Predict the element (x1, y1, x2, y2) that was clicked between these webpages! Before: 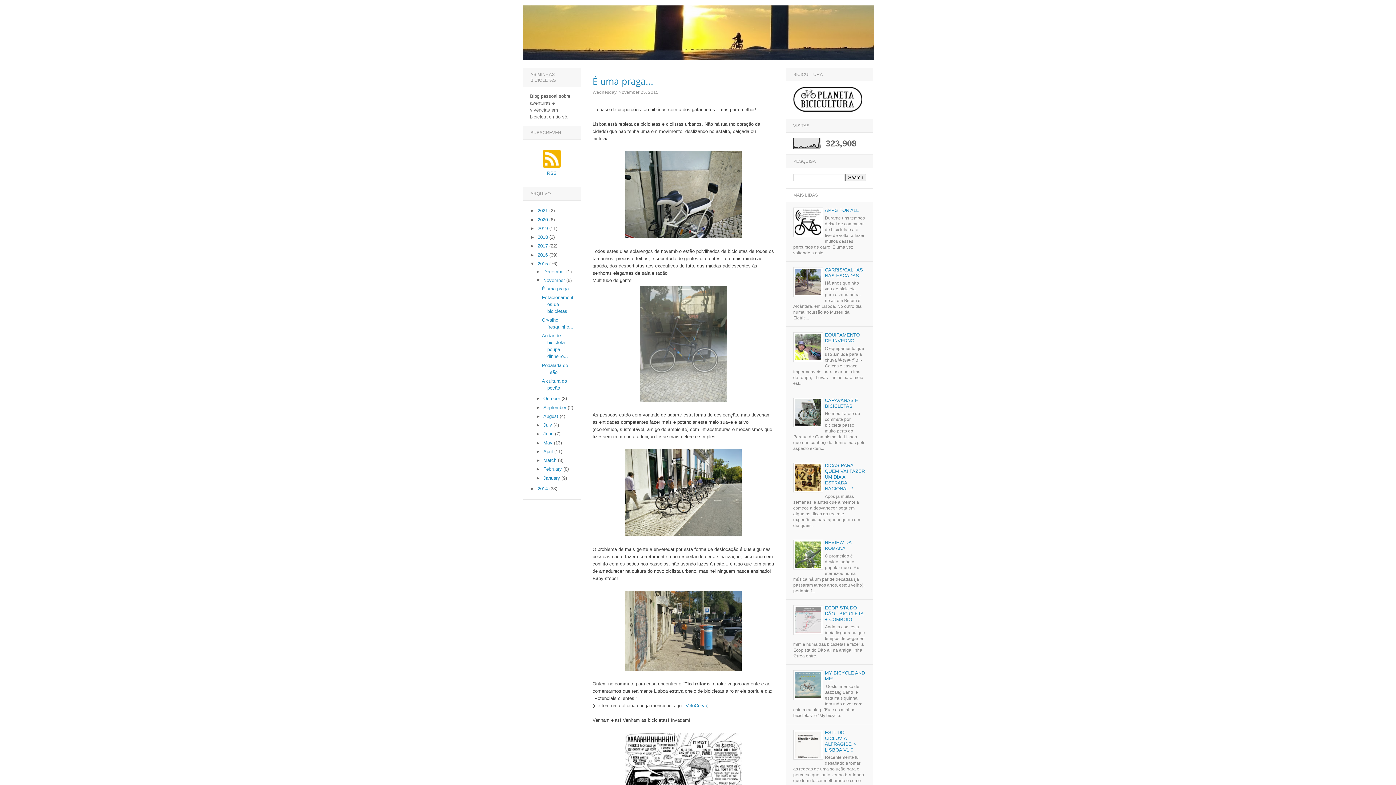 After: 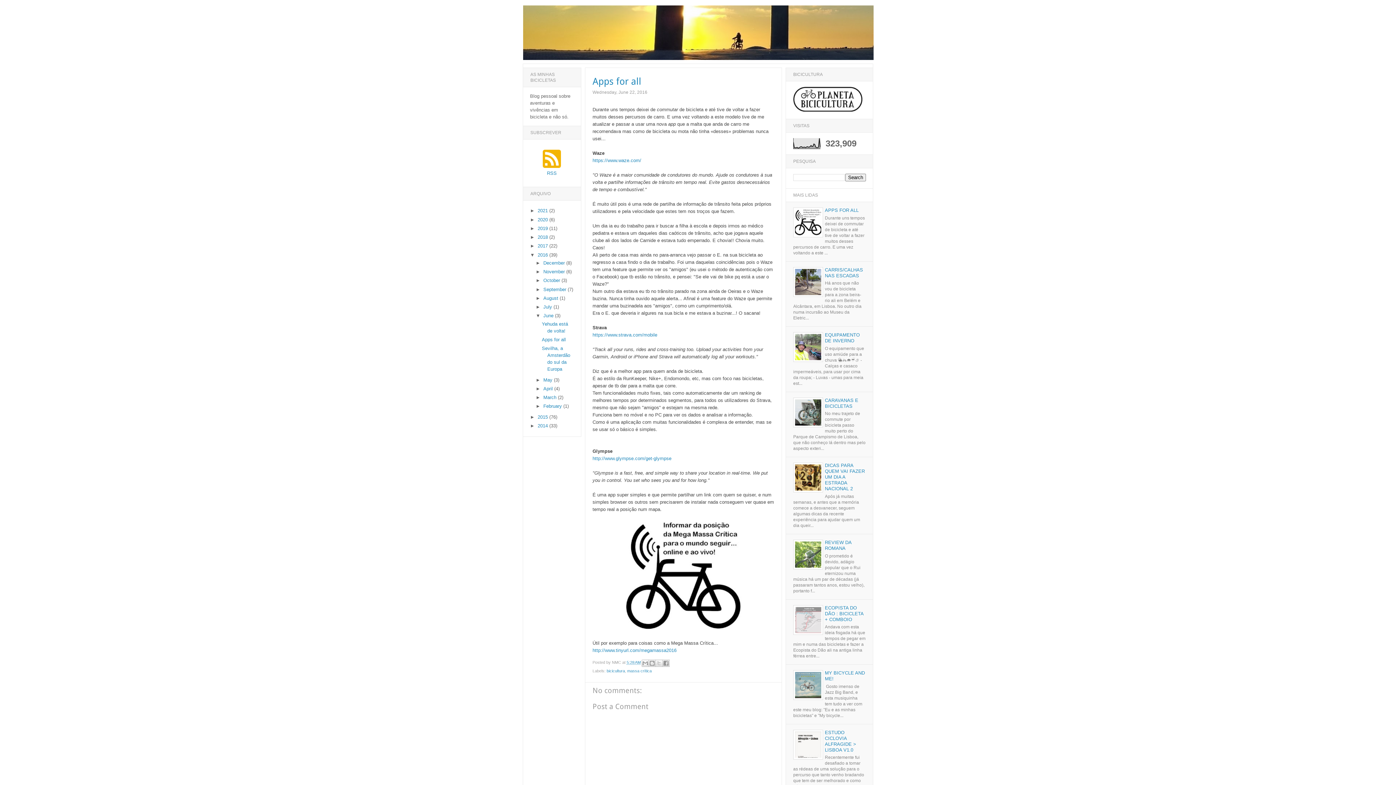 Action: bbox: (825, 207, 858, 213) label: APPS FOR ALL